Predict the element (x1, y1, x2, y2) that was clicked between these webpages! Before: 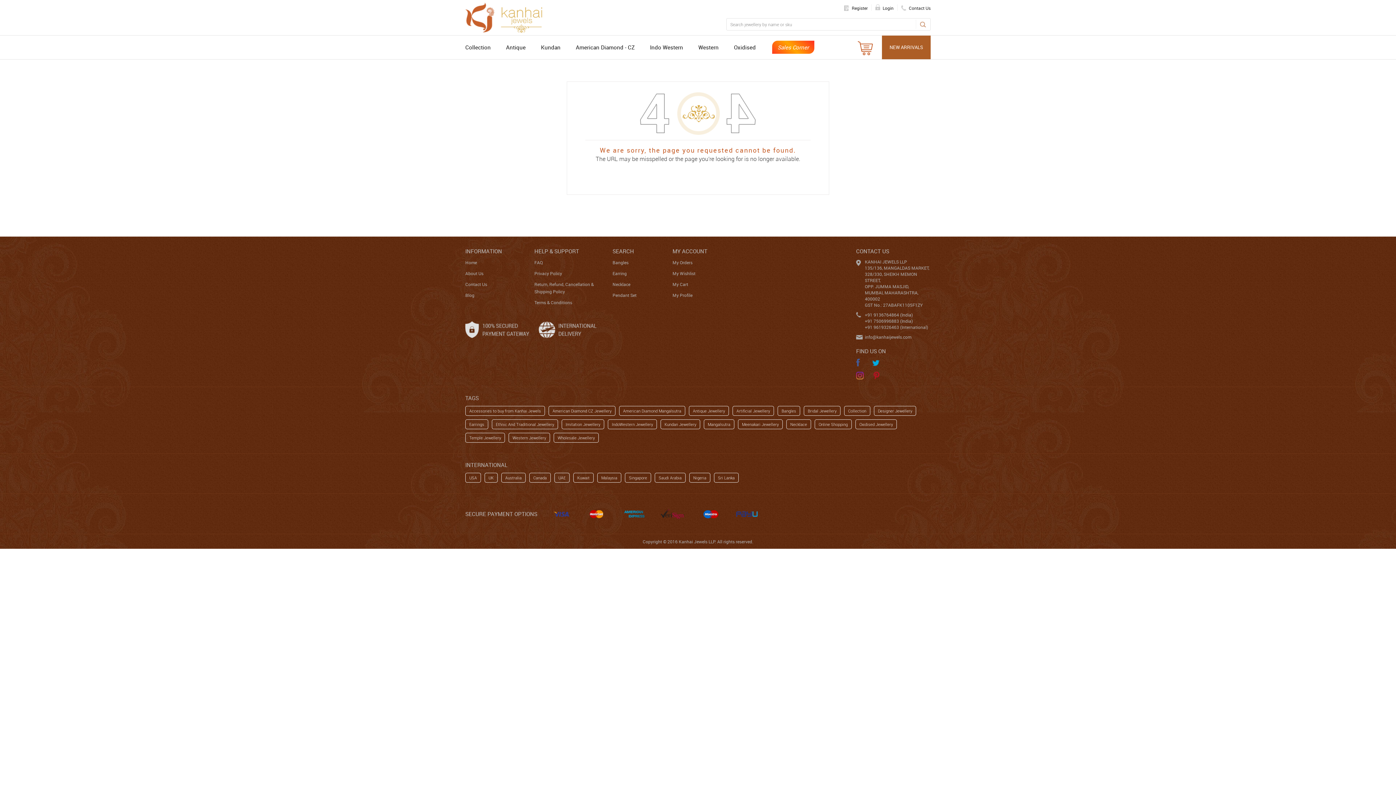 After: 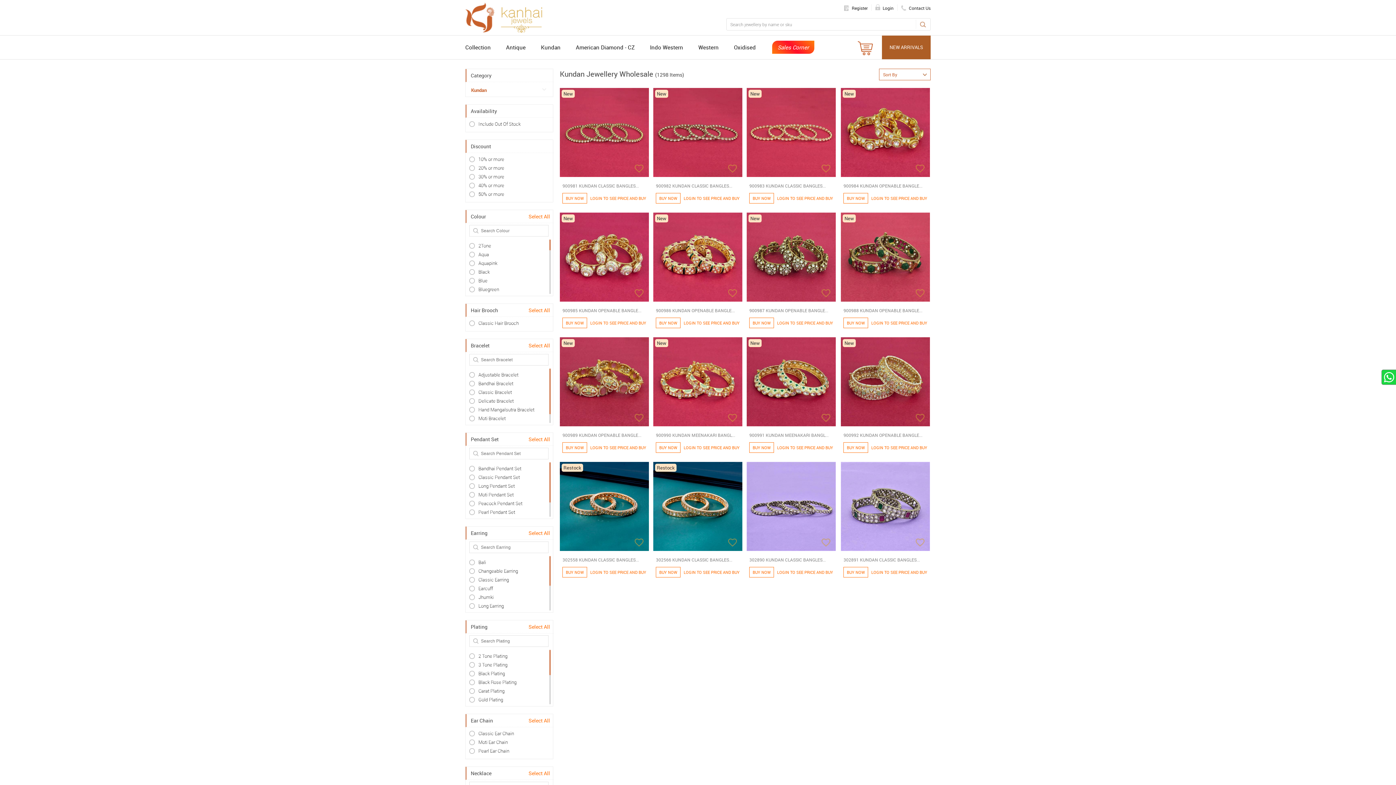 Action: label: Kundan Jewellery bbox: (660, 419, 700, 429)